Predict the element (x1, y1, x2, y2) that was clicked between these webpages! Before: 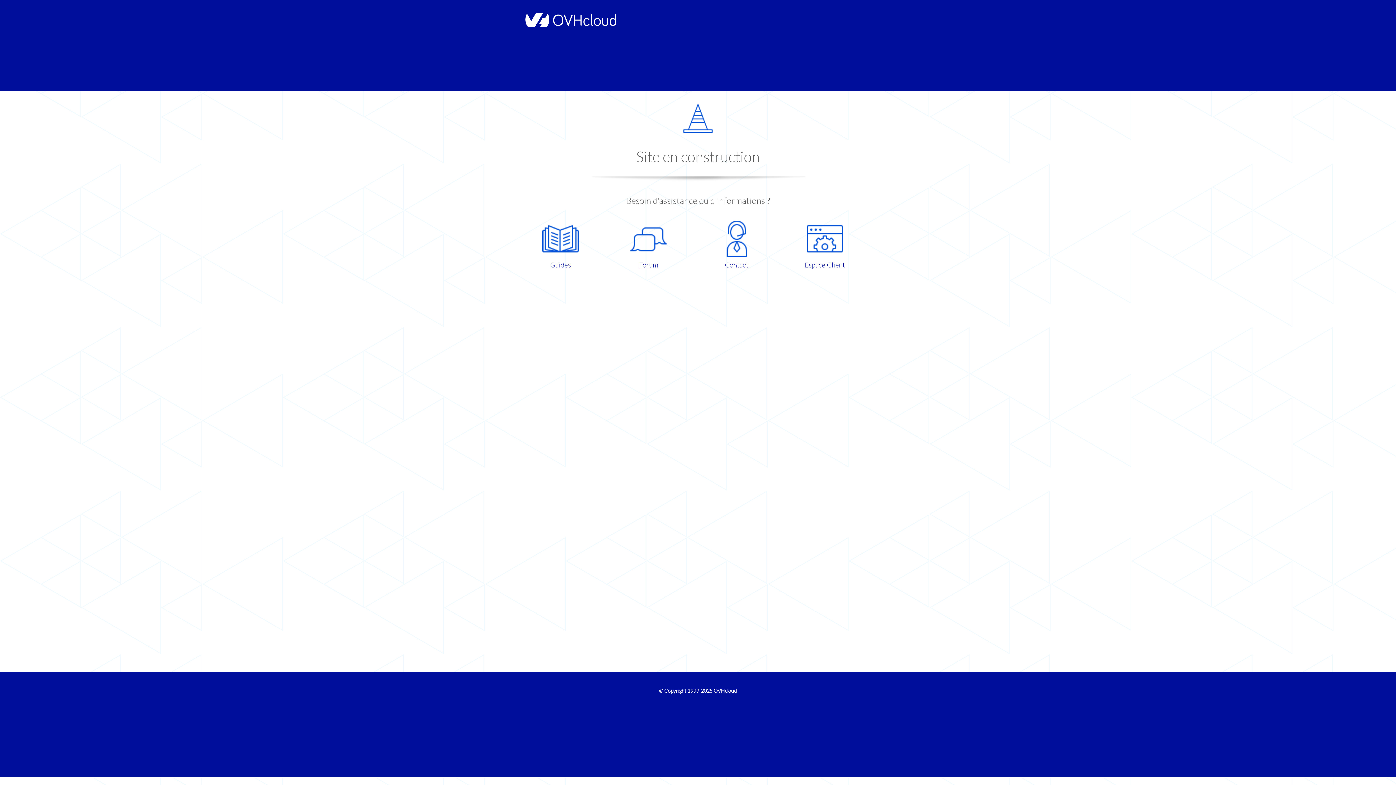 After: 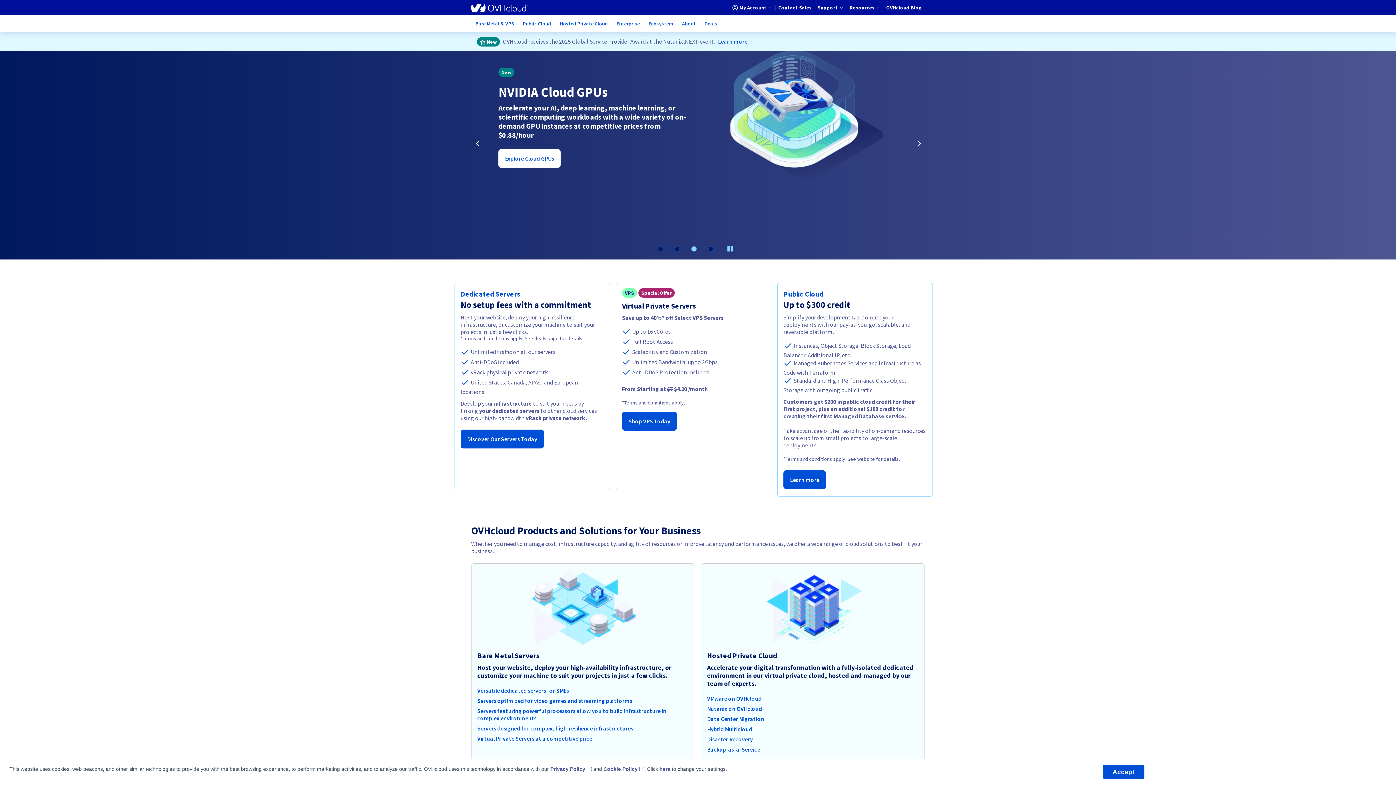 Action: label: OVHcloud bbox: (713, 688, 737, 694)